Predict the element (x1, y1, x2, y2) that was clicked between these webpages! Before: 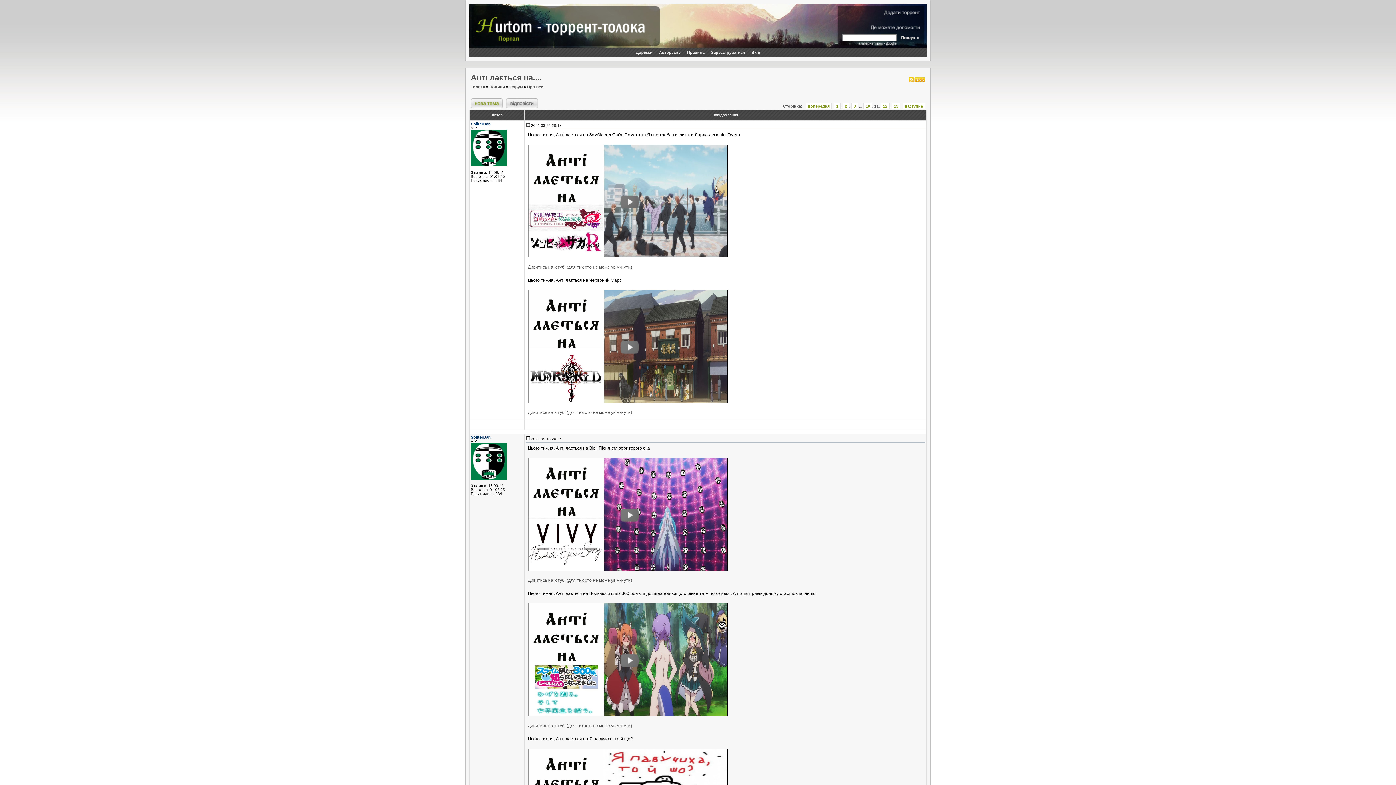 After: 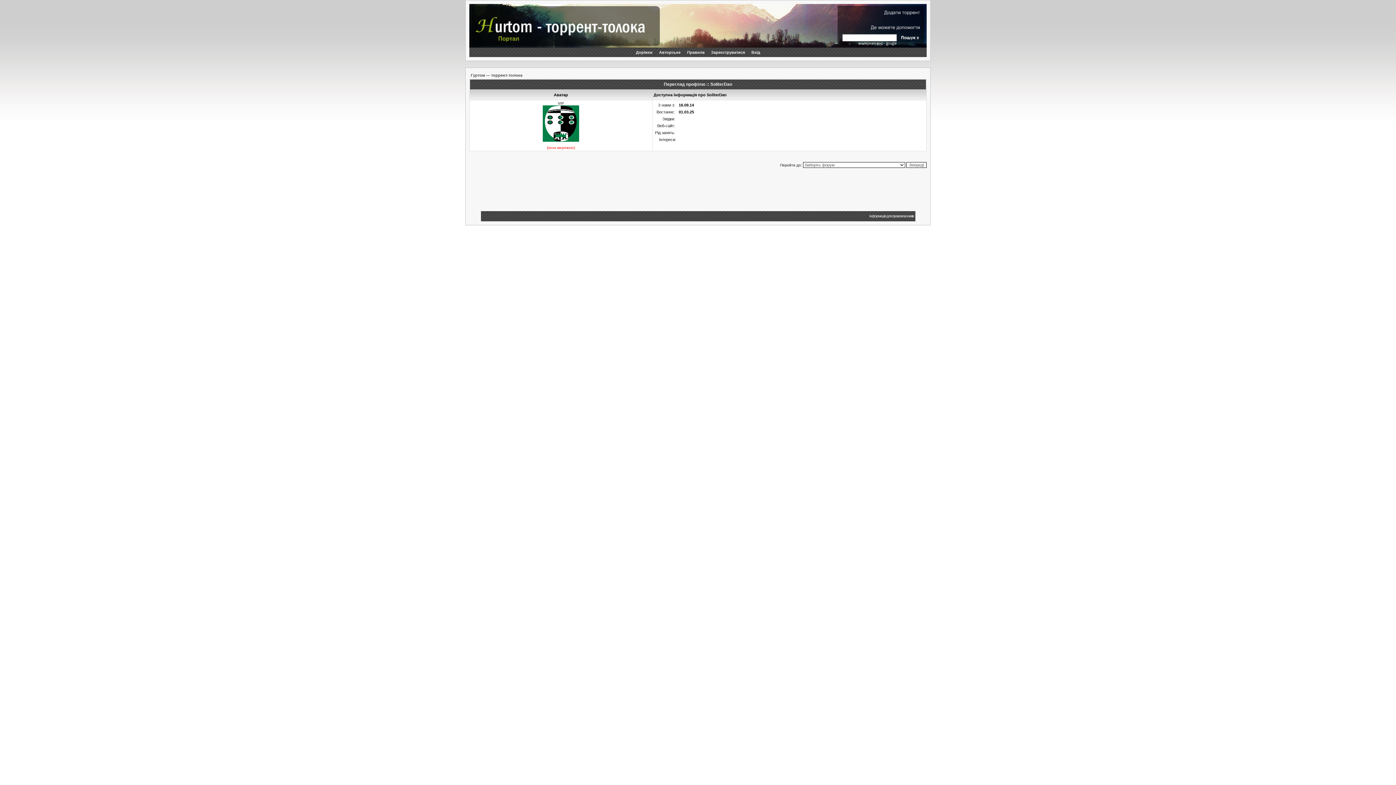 Action: label: SoliterDan bbox: (470, 121, 490, 126)